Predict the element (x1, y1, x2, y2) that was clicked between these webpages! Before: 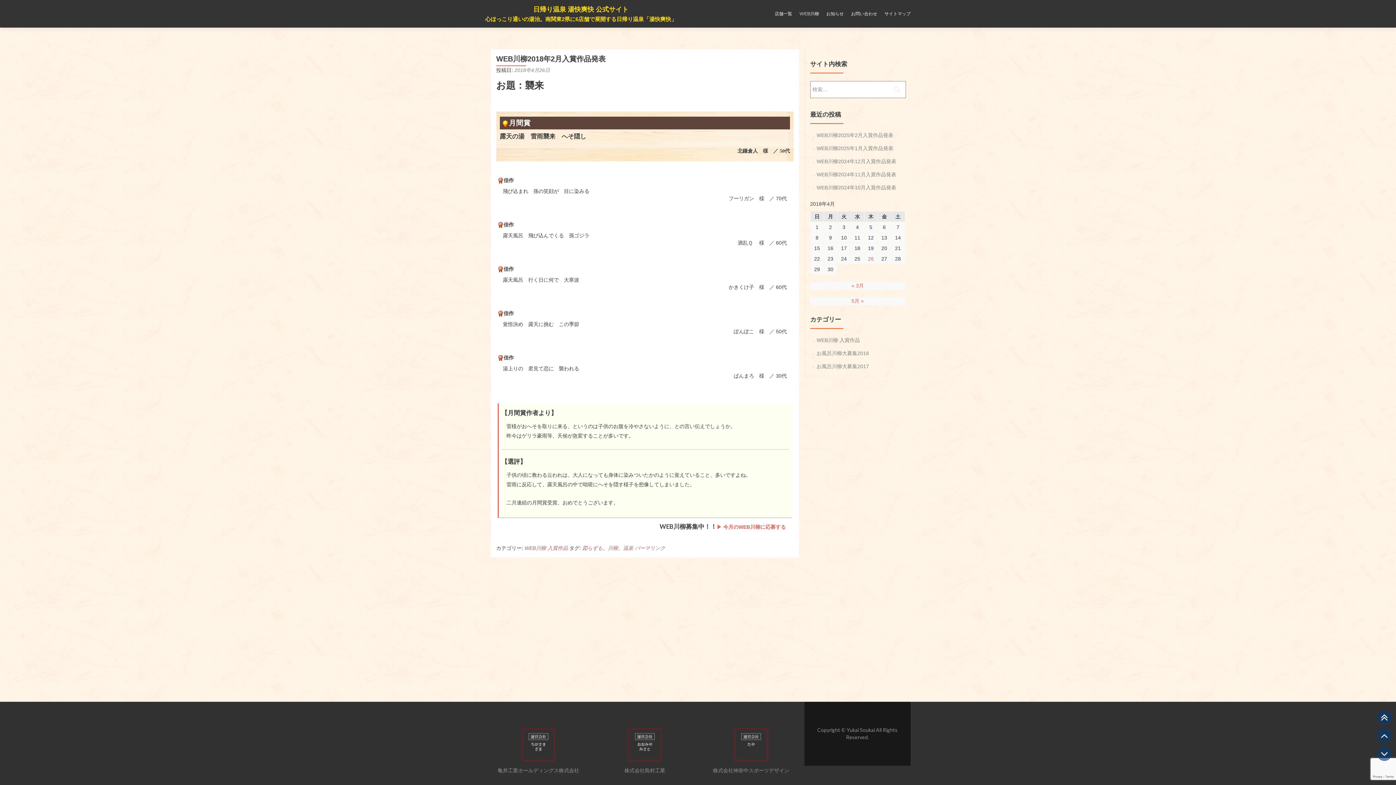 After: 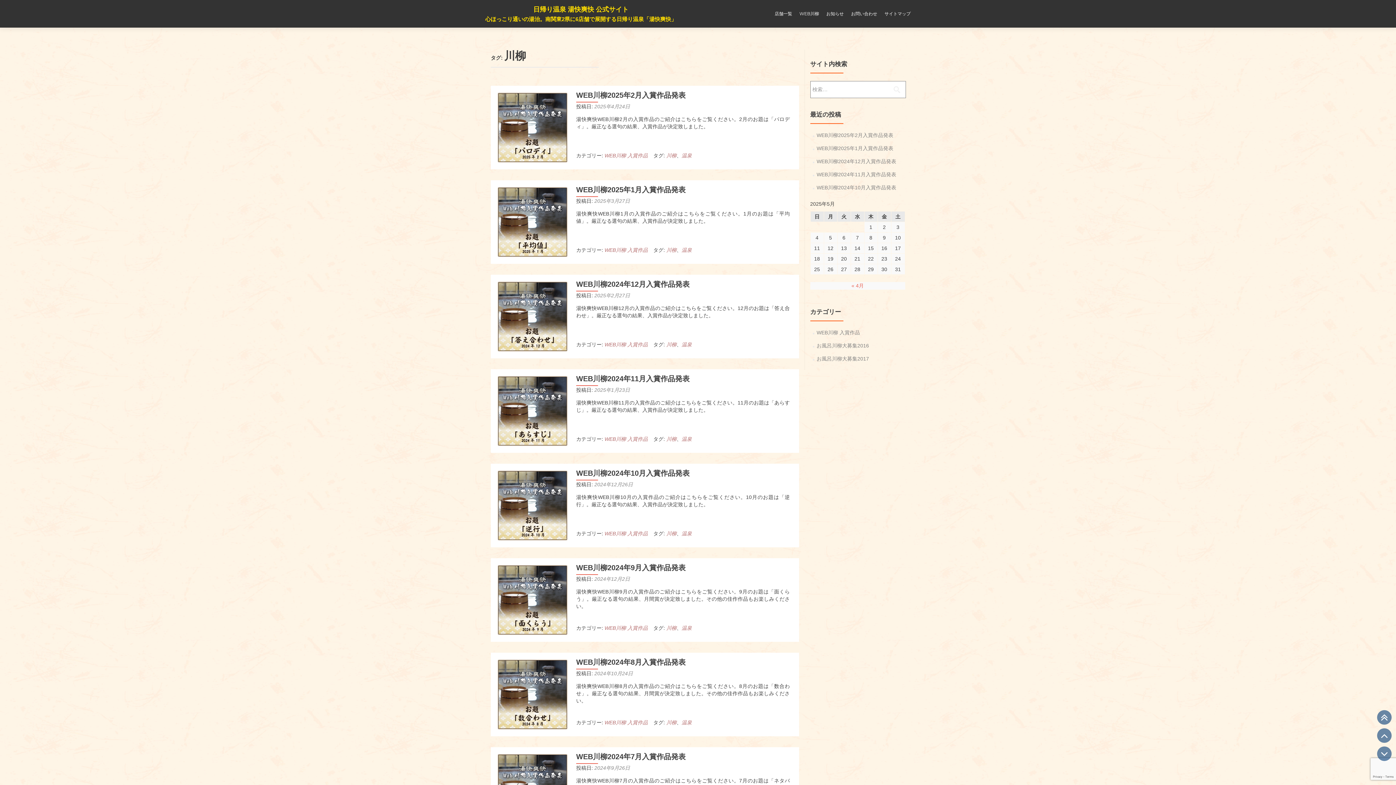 Action: label: 川柳 bbox: (608, 545, 618, 551)